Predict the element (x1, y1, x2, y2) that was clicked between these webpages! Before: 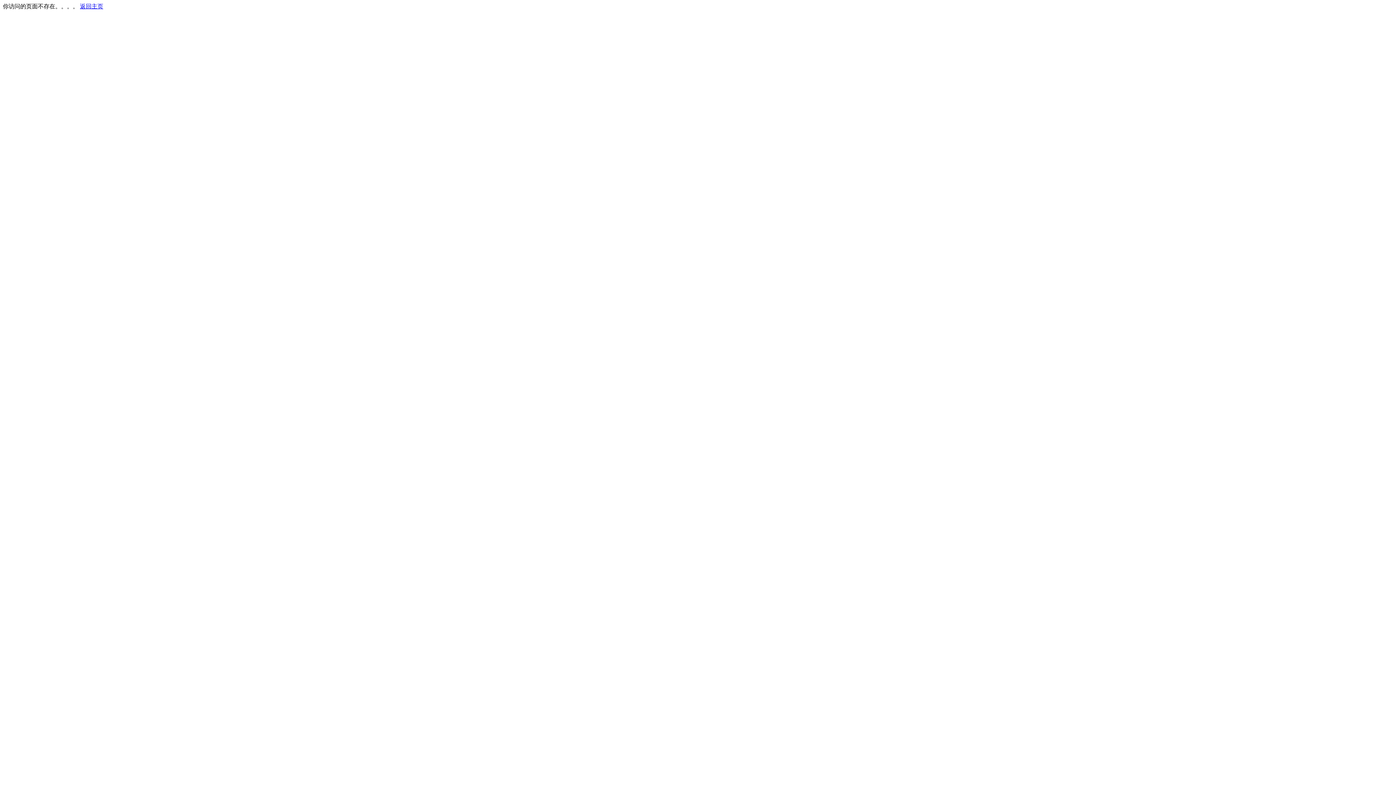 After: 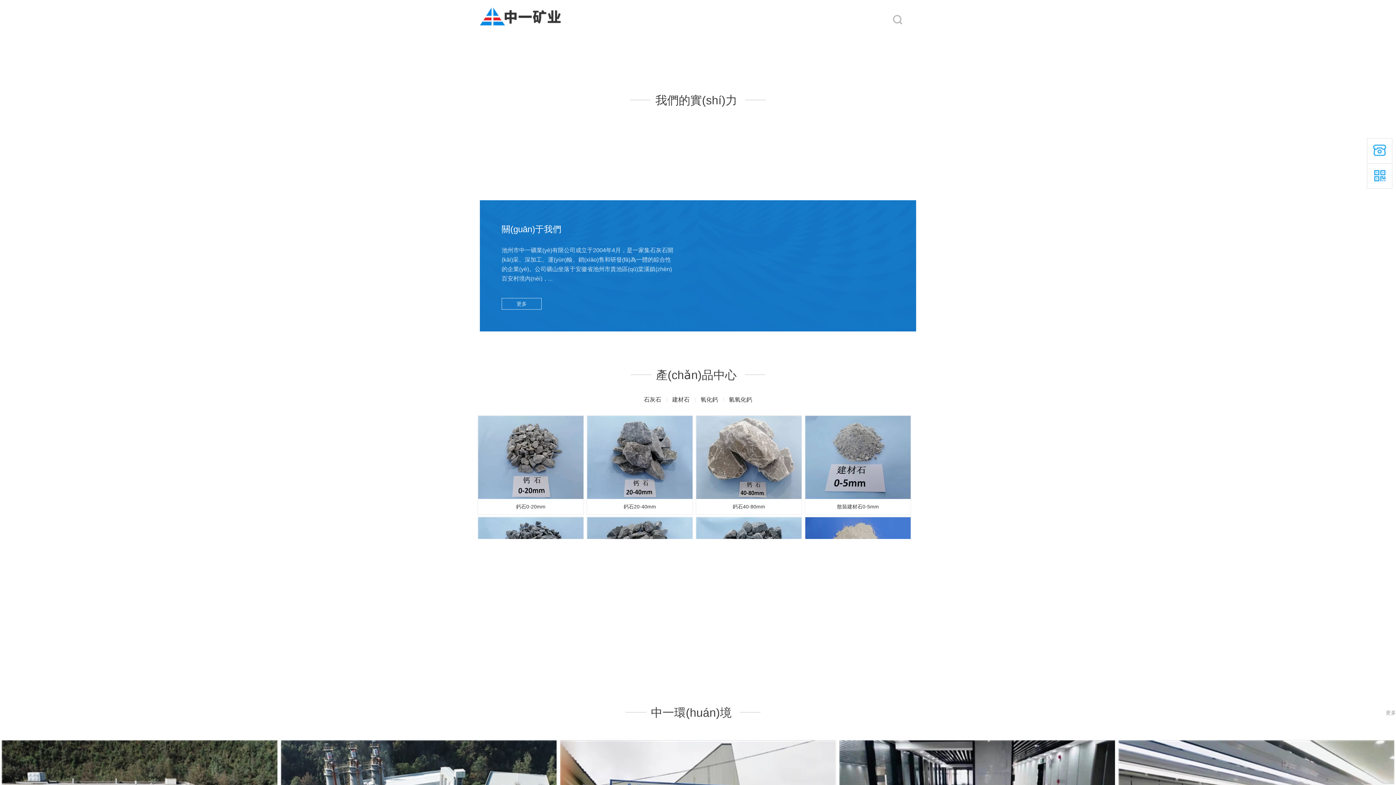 Action: label: 返回主页 bbox: (80, 3, 103, 9)